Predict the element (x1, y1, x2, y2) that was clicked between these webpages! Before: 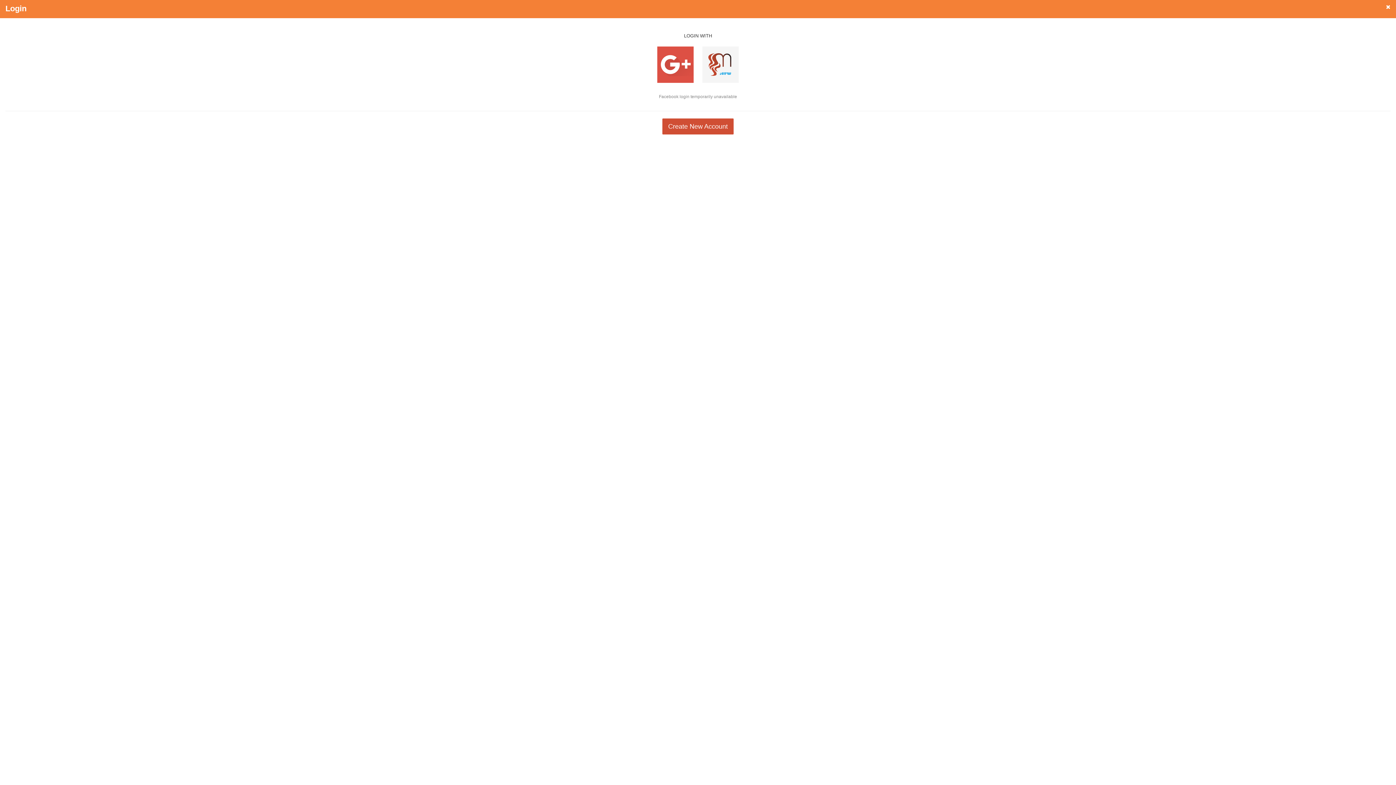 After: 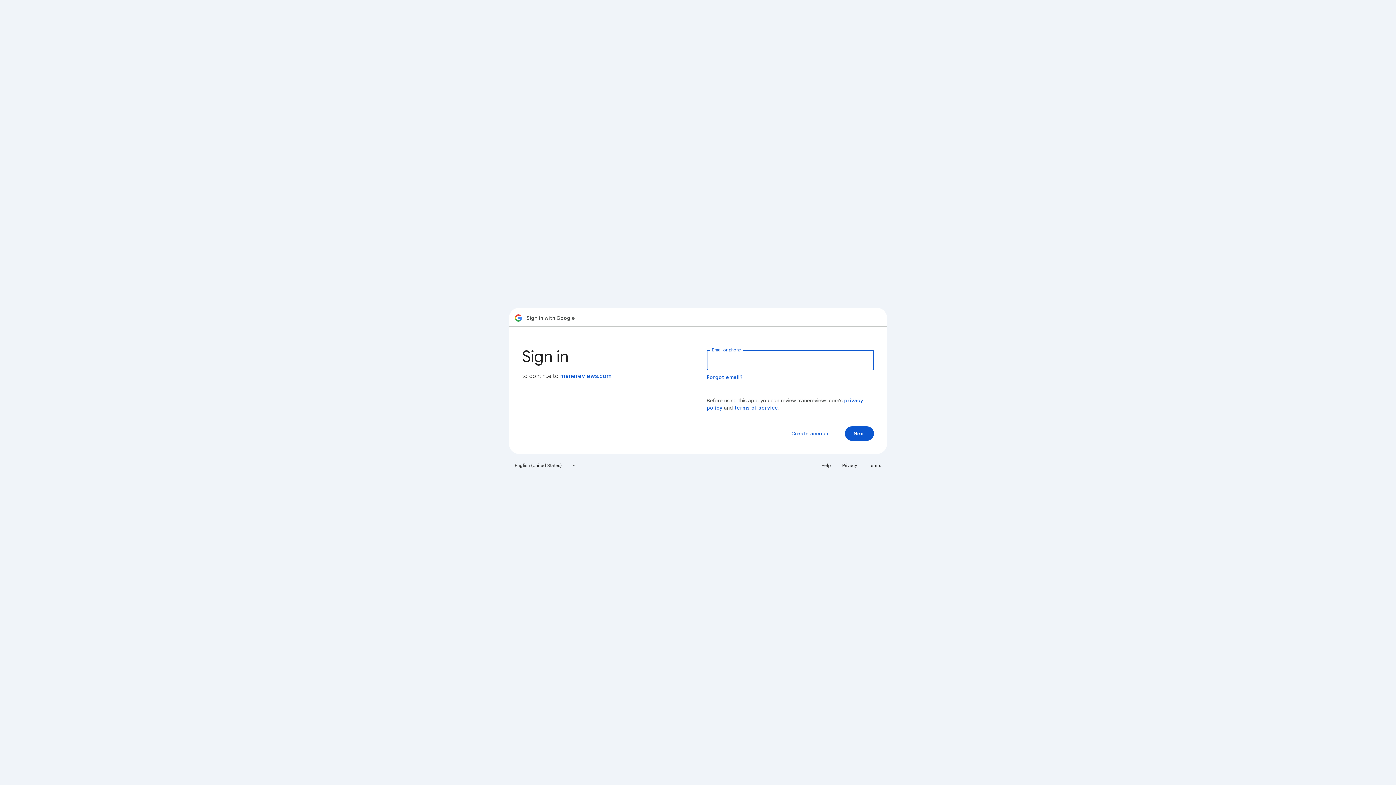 Action: bbox: (653, 61, 697, 67)